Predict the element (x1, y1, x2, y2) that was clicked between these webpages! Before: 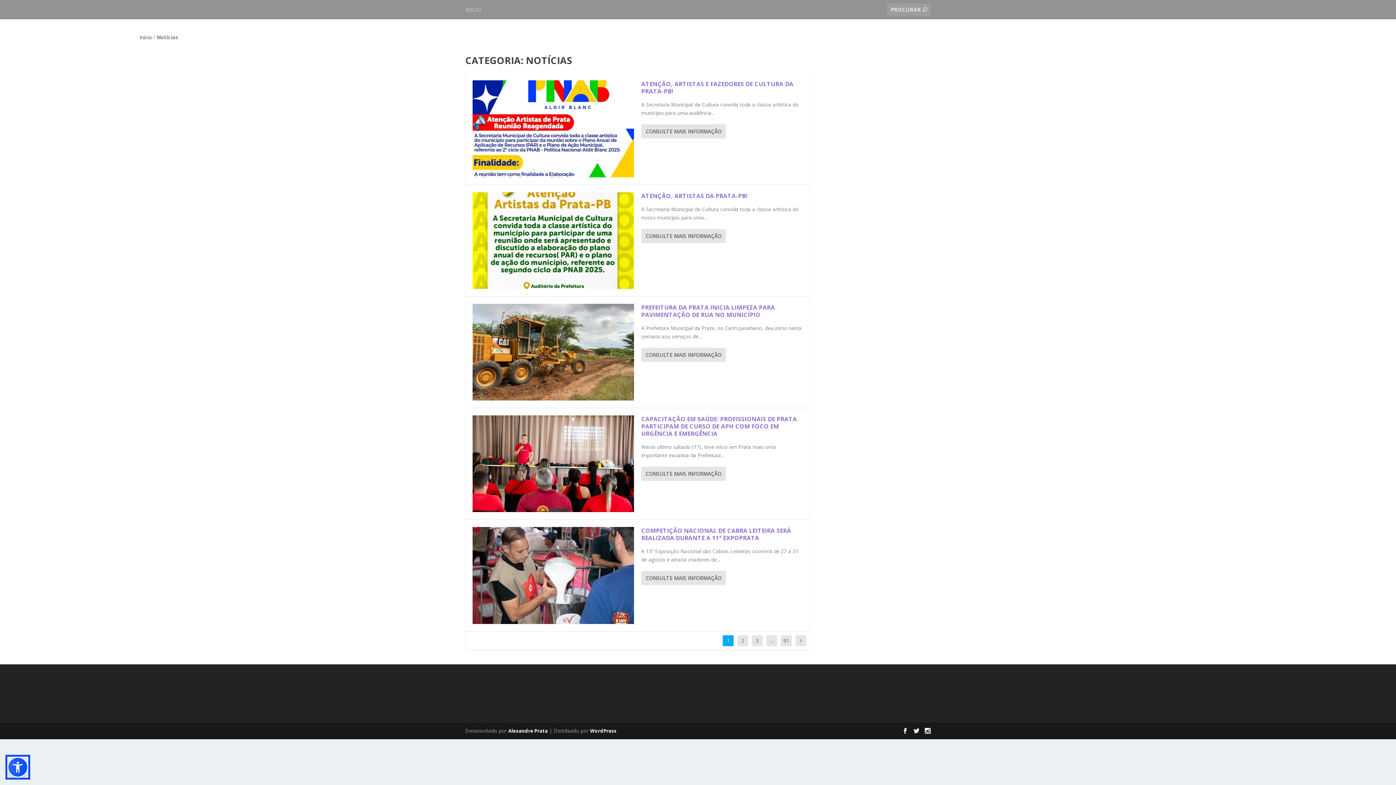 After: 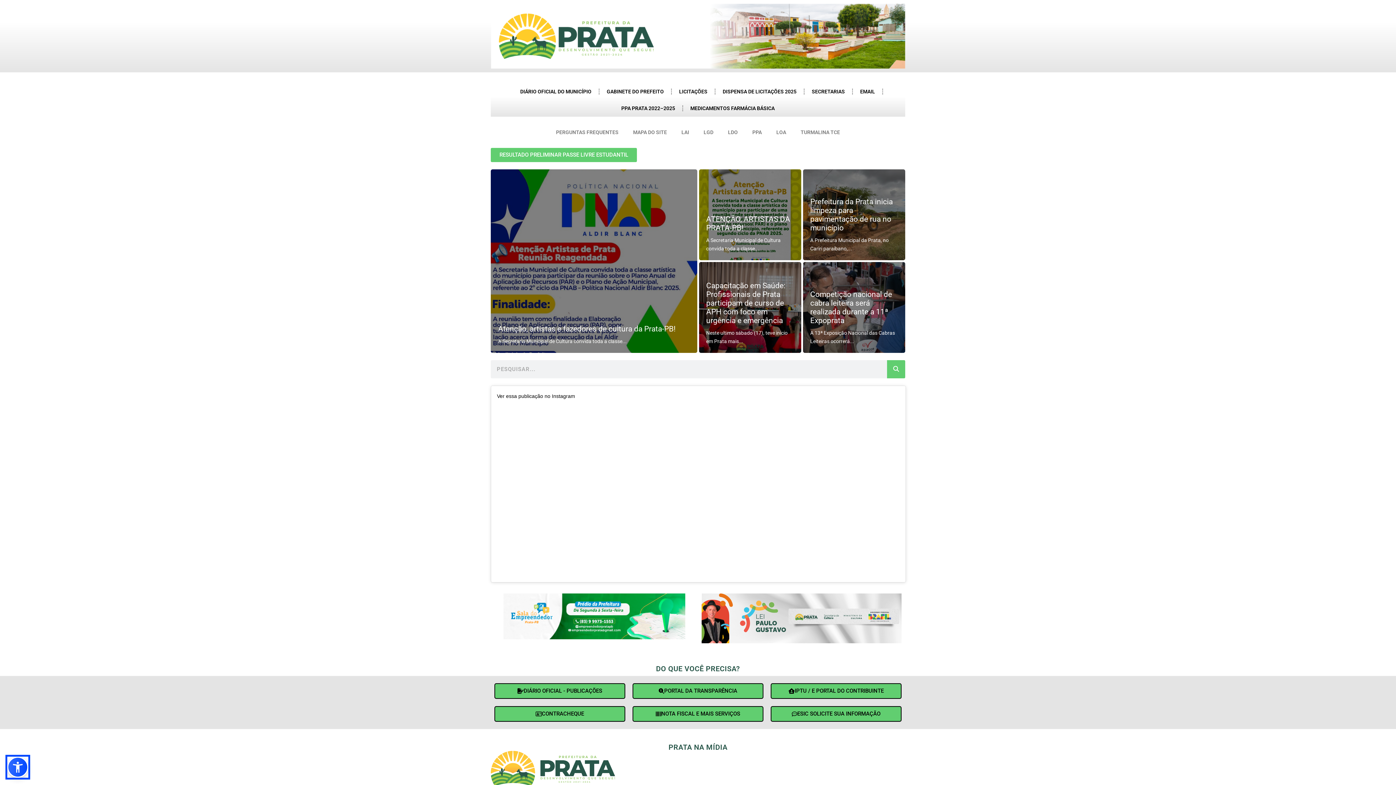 Action: label: Início bbox: (139, 33, 152, 40)